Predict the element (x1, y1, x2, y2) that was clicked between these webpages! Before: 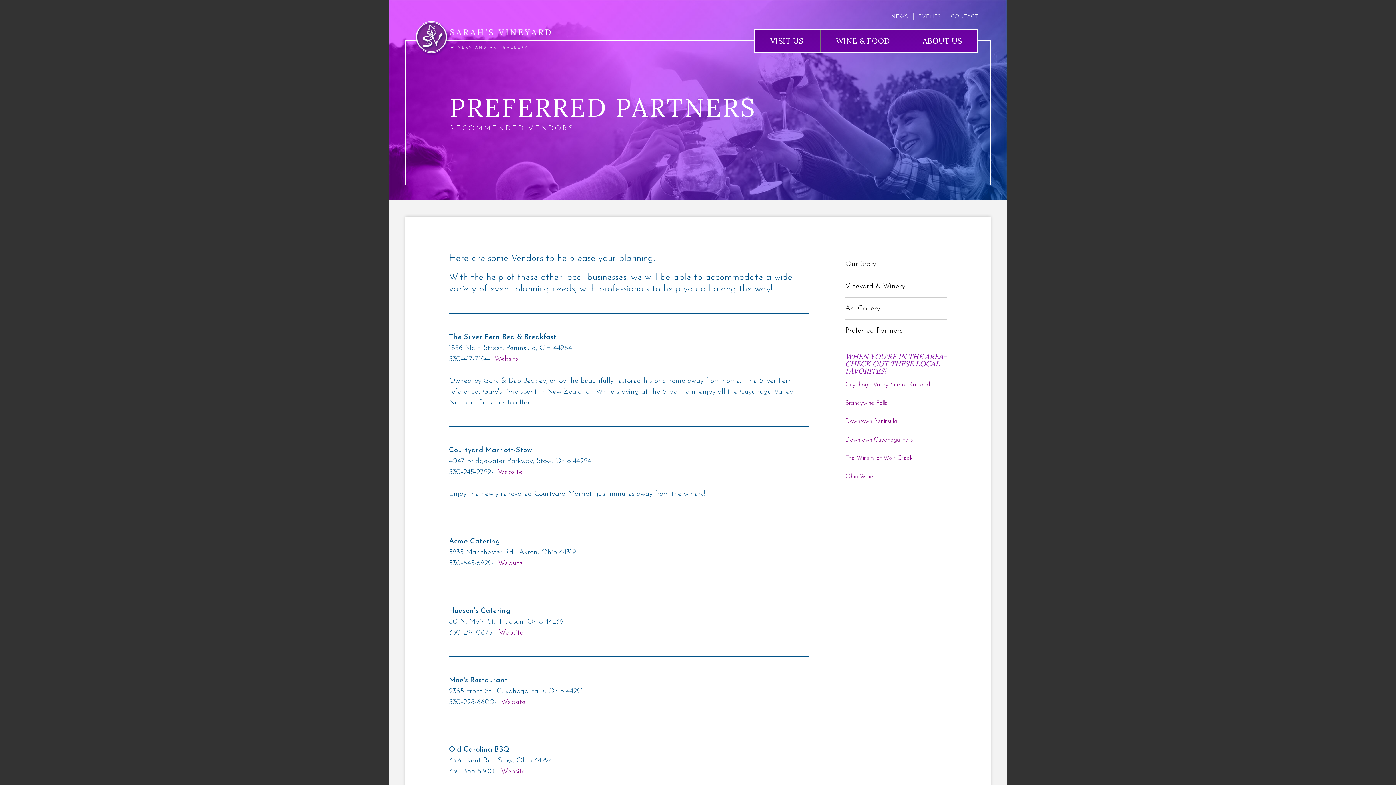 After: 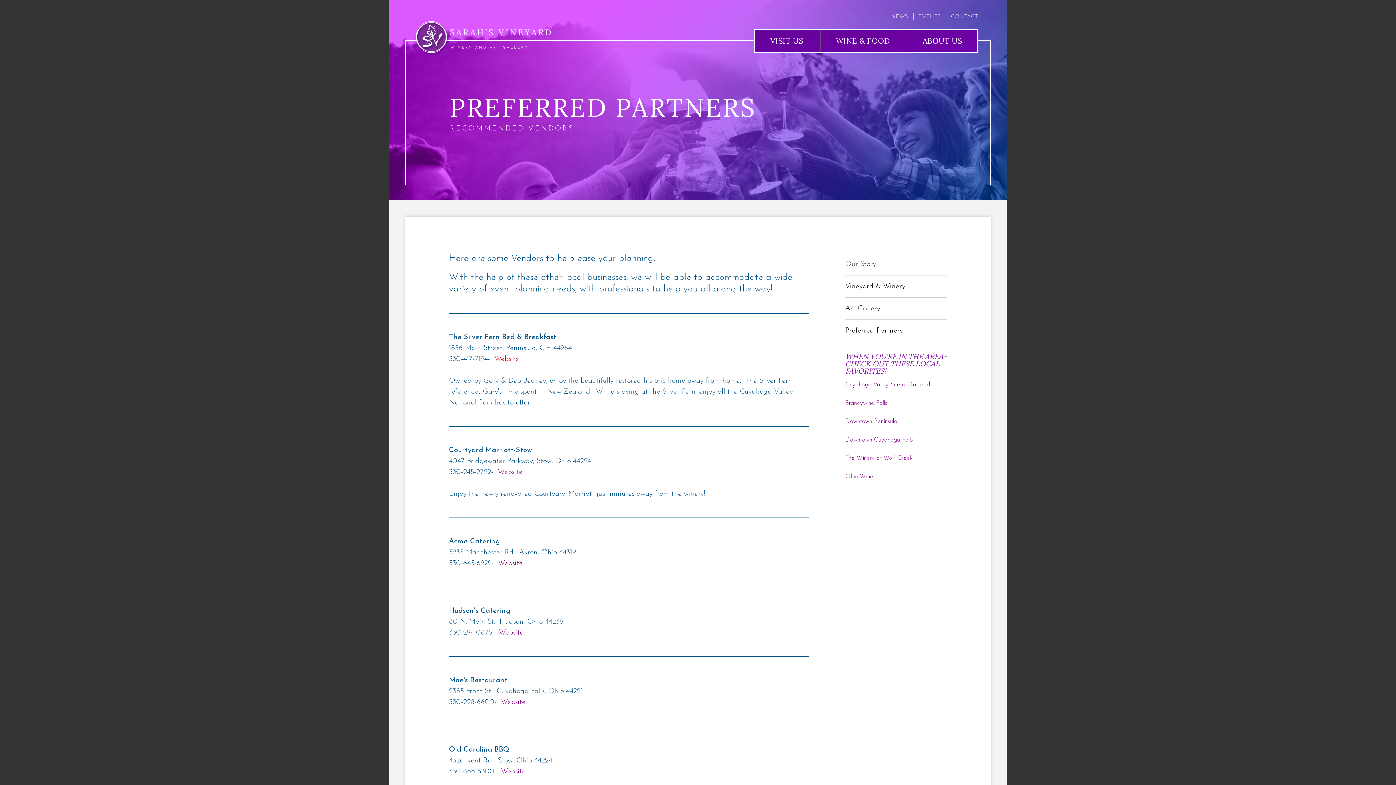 Action: label: Website bbox: (494, 355, 519, 362)